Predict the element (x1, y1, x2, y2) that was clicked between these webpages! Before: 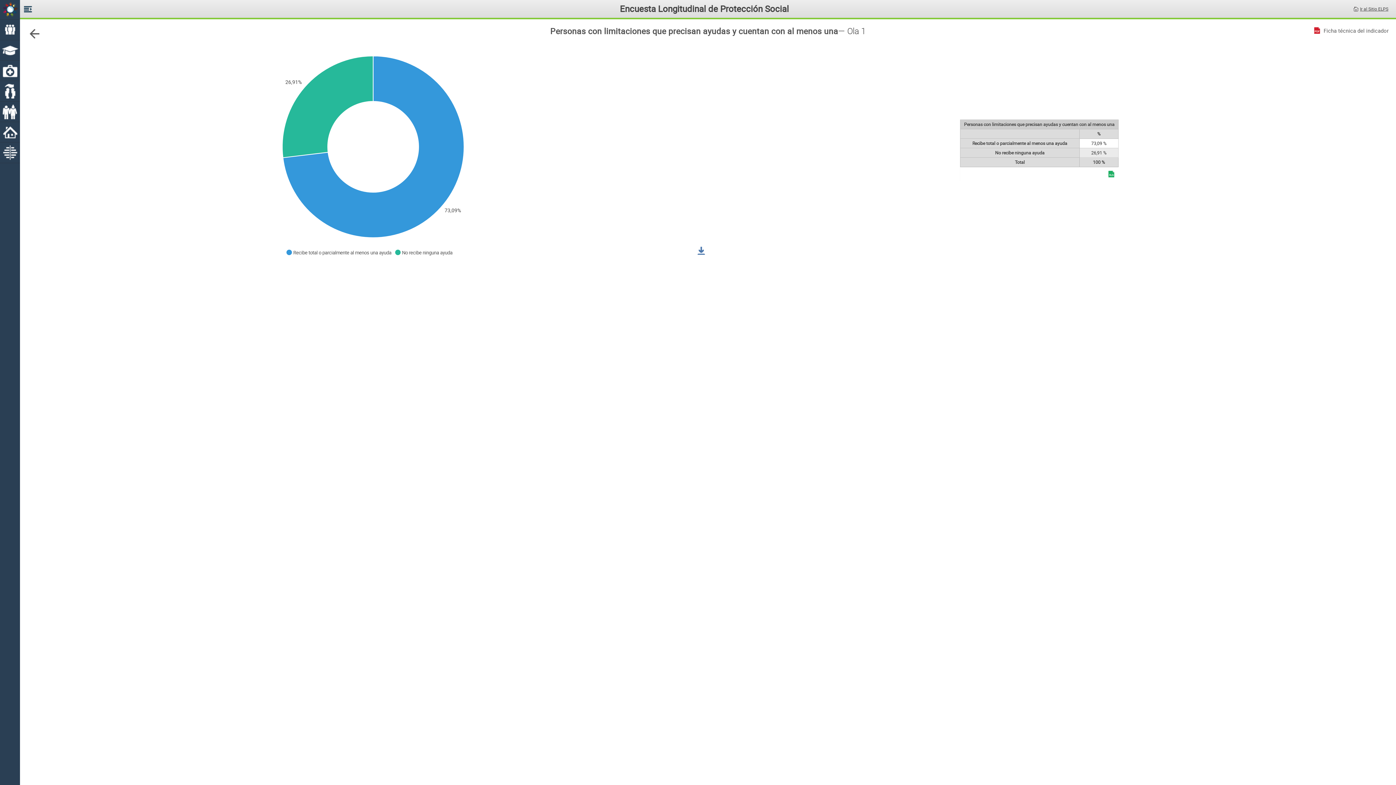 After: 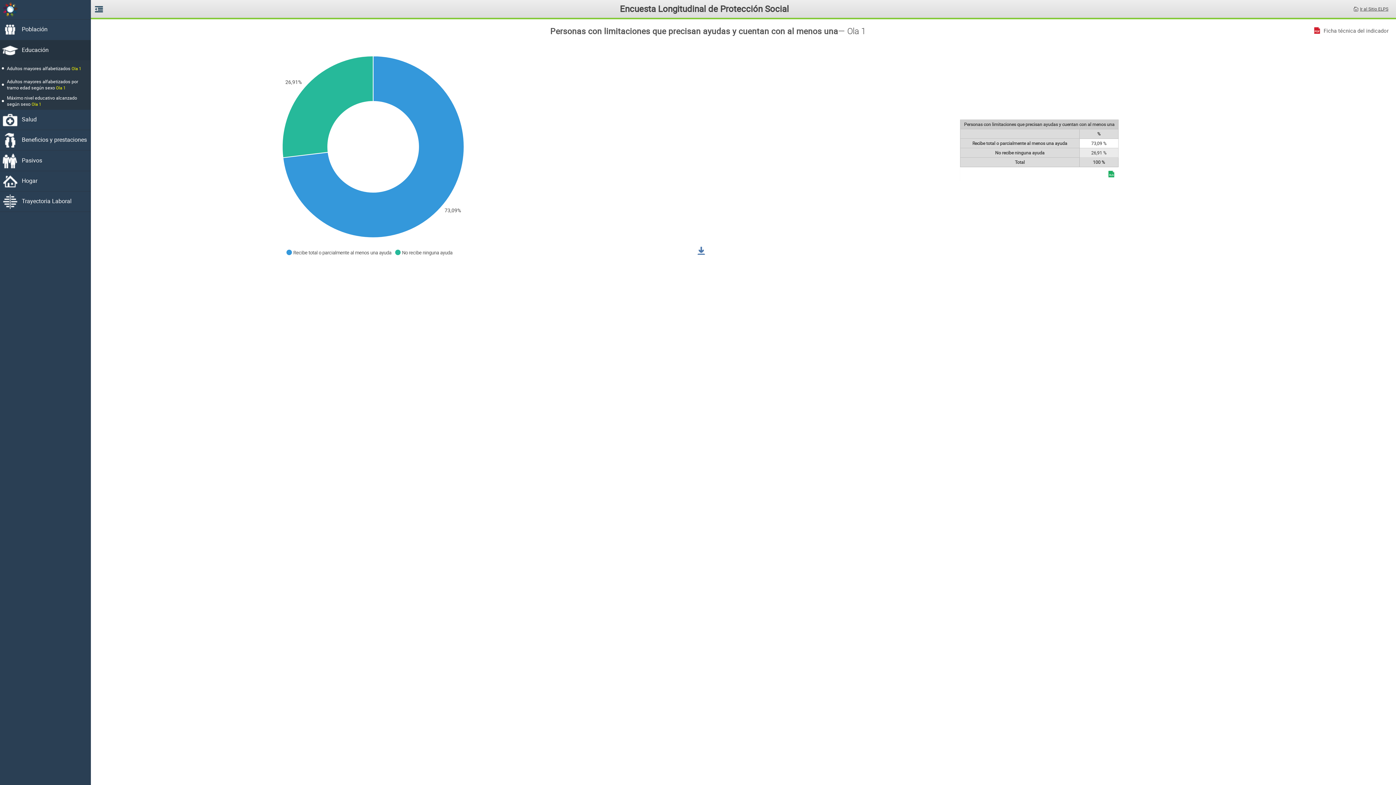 Action: bbox: (0, 40, 20, 60)